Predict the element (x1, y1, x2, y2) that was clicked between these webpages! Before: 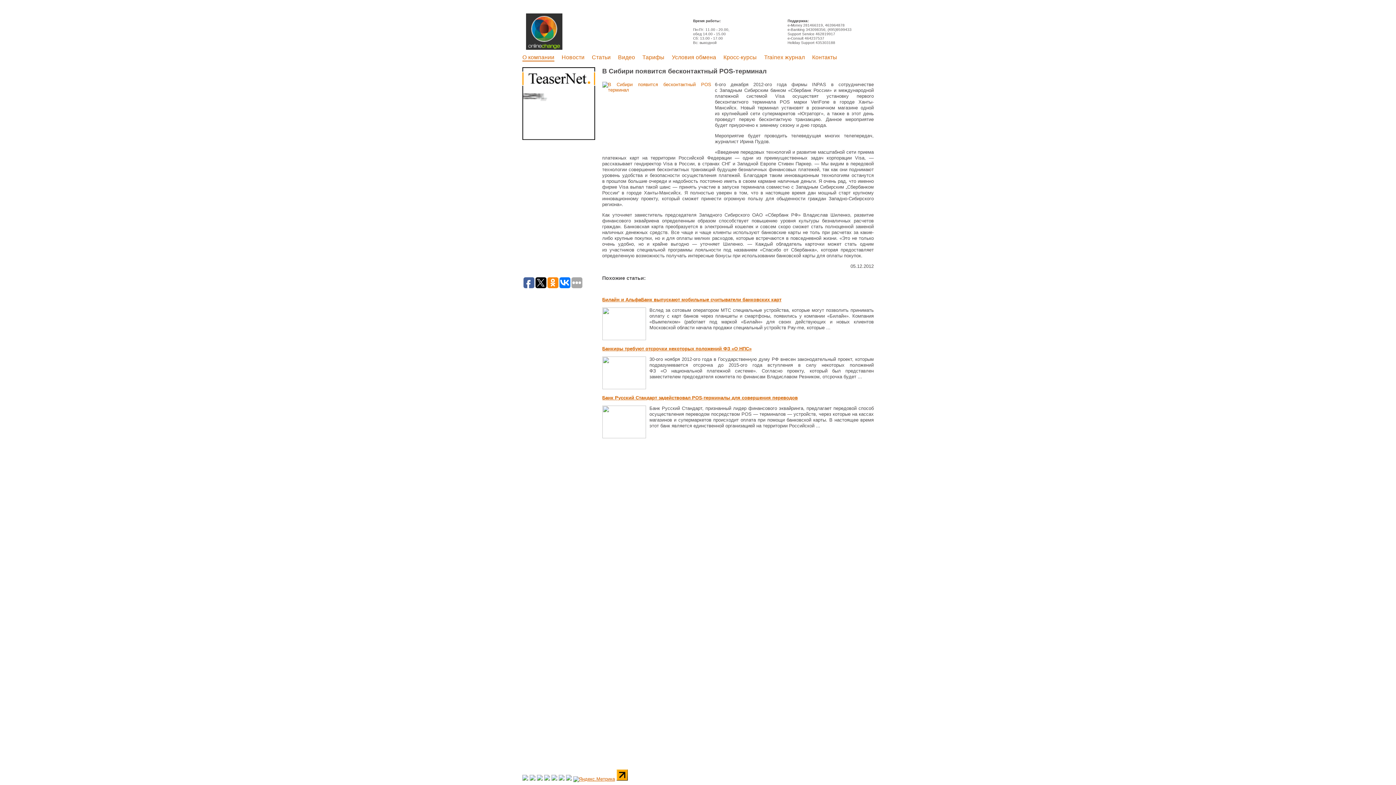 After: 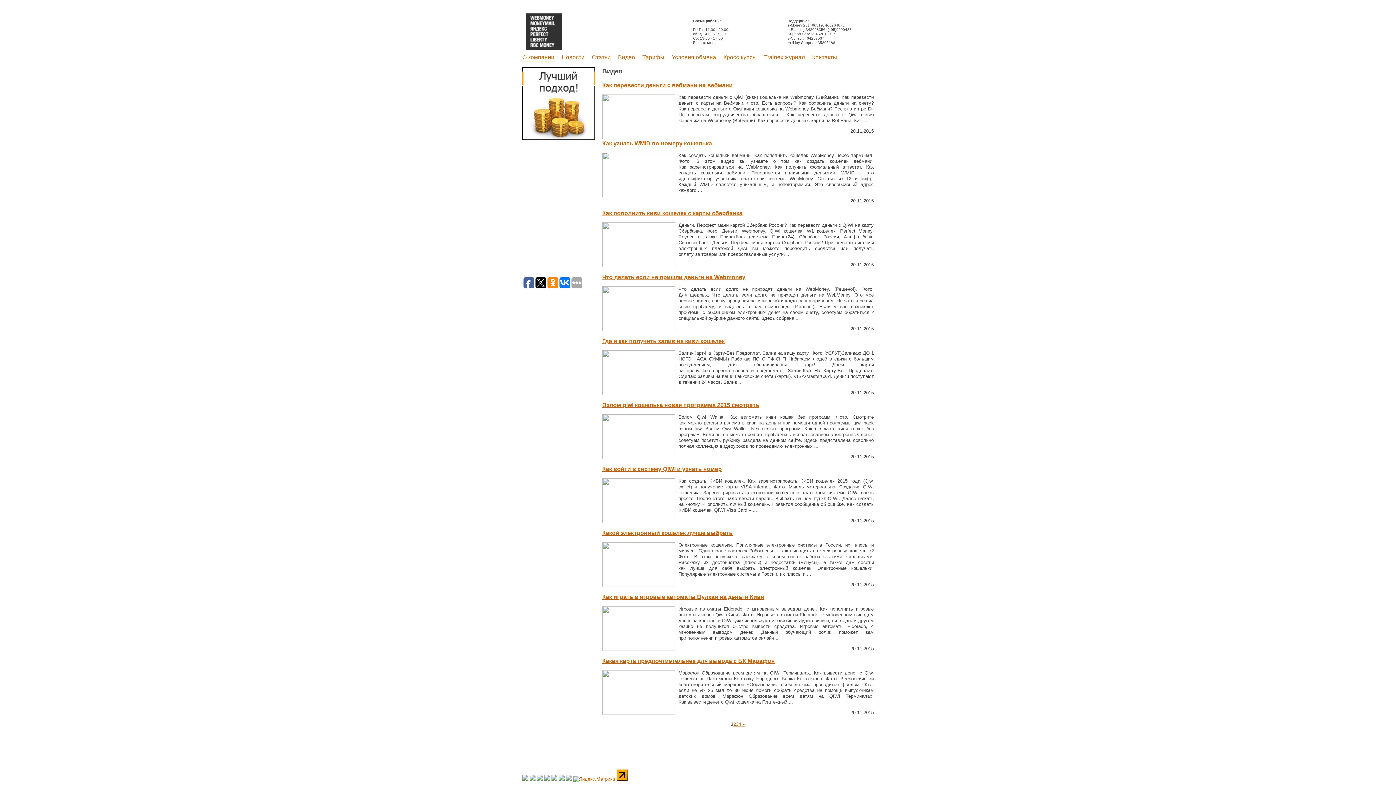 Action: bbox: (618, 54, 635, 60) label: Видео